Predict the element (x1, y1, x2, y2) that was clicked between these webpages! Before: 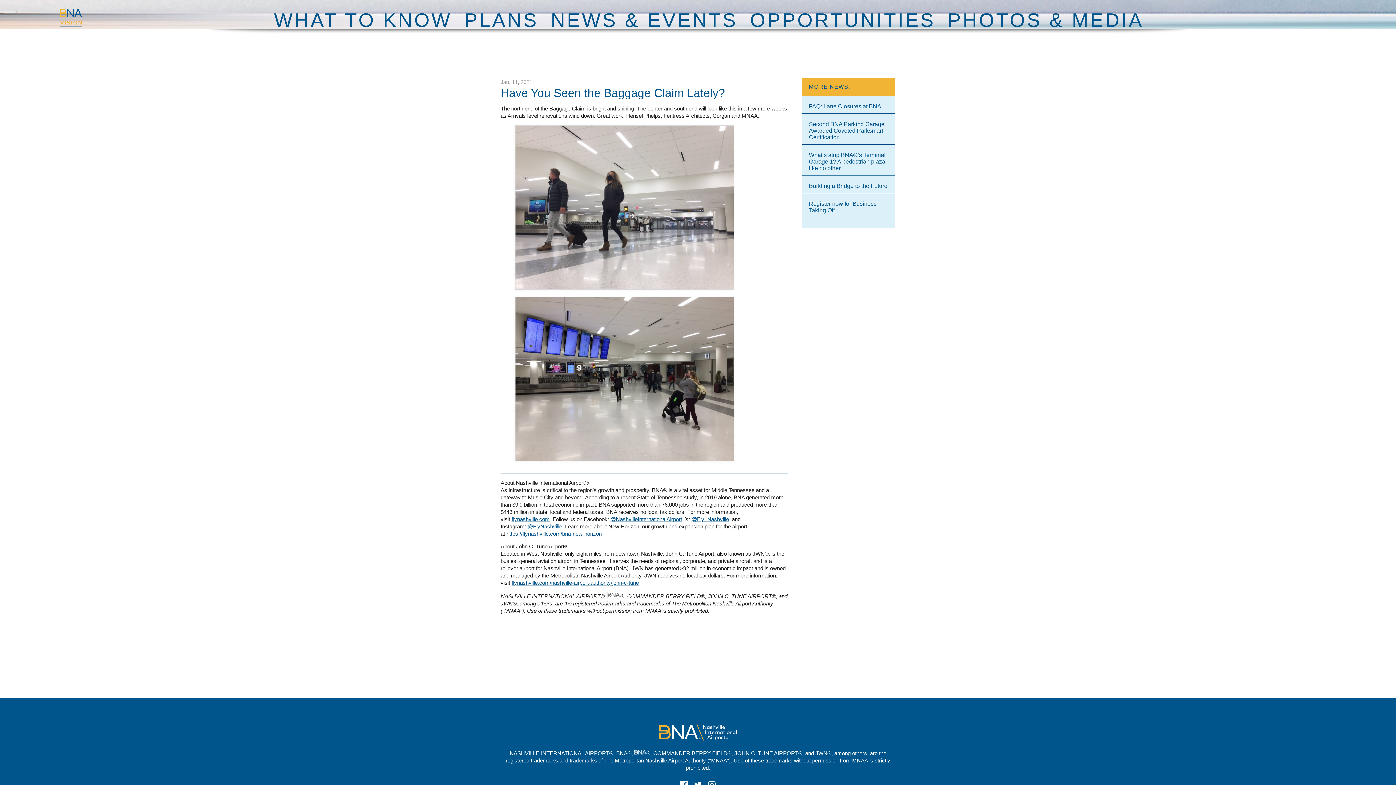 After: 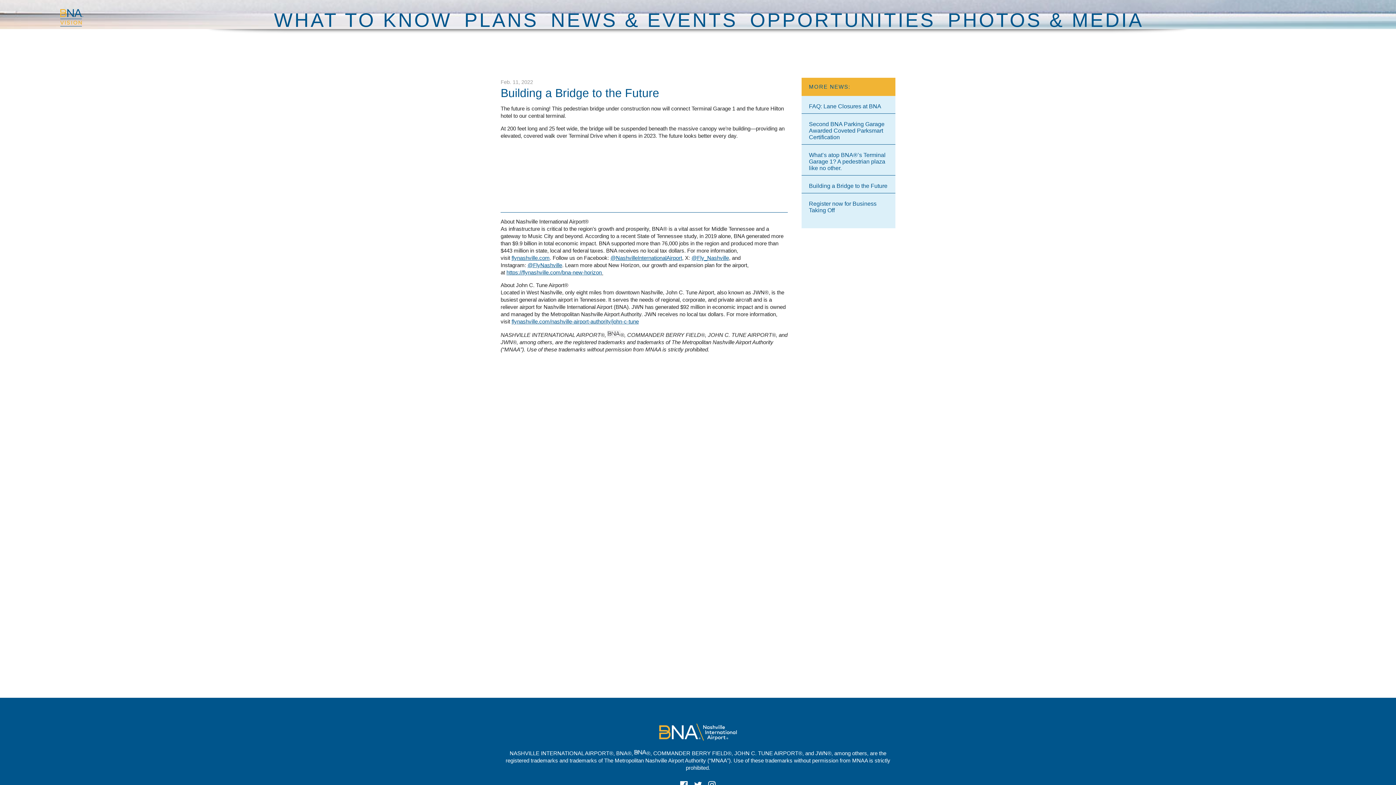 Action: bbox: (809, 182, 887, 188) label: Building a Bridge to the Future